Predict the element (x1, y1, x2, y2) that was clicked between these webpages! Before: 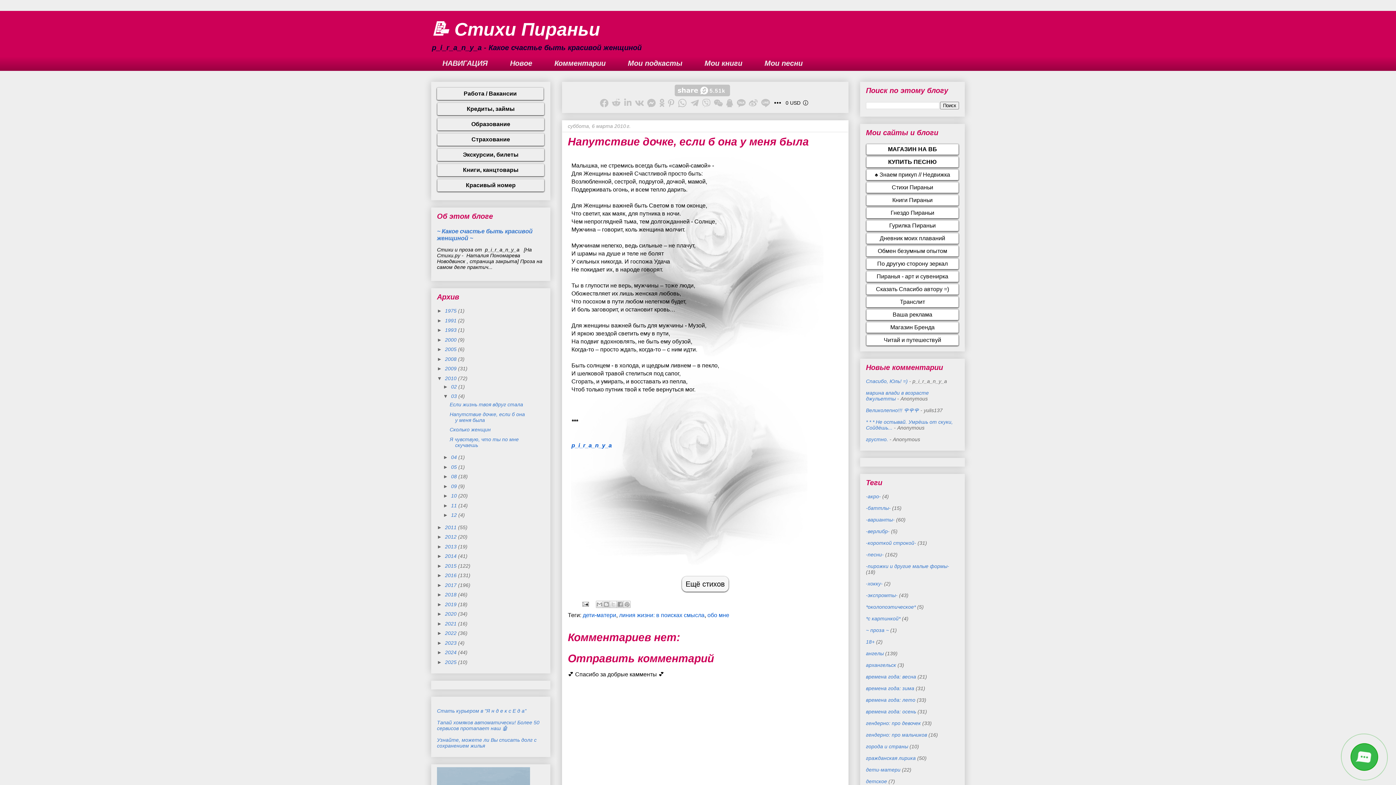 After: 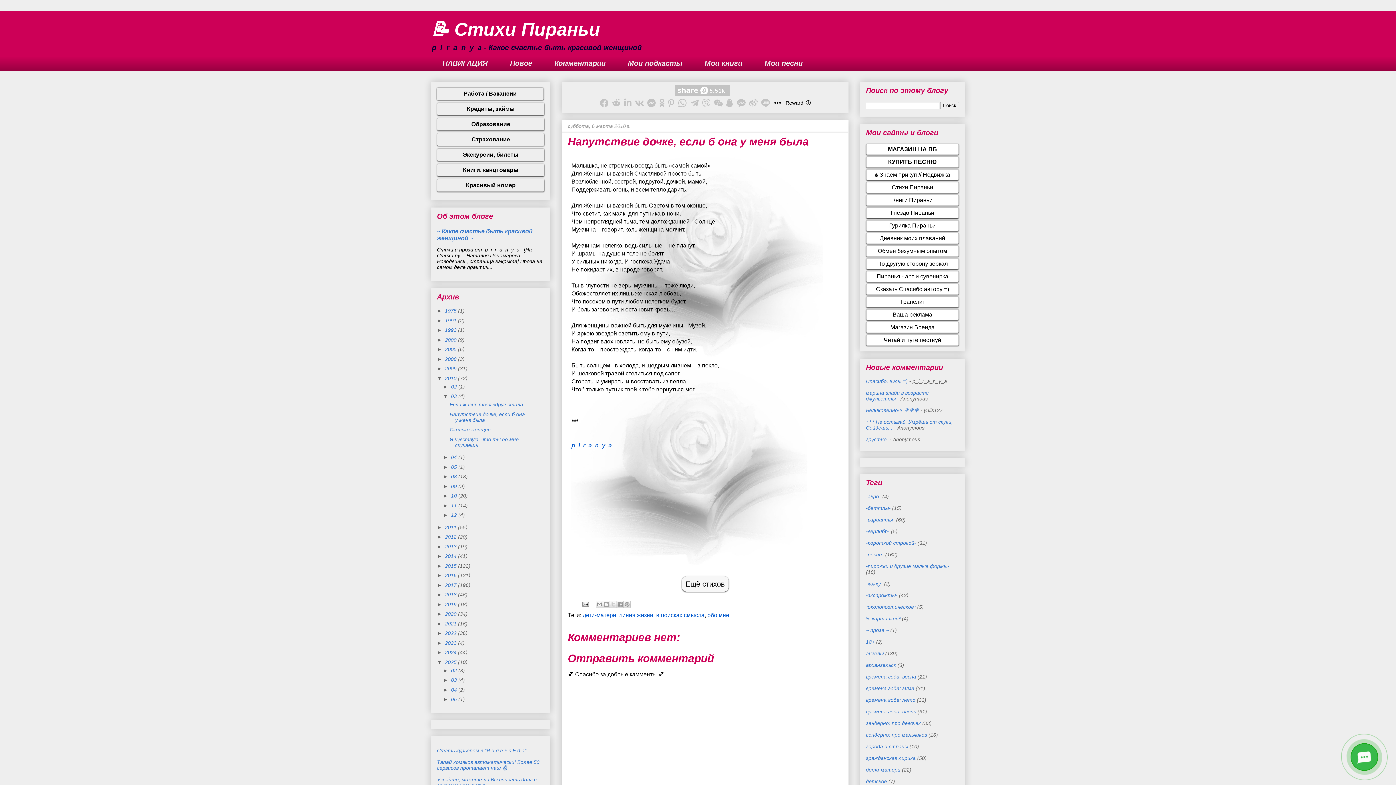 Action: label: ►   bbox: (437, 659, 445, 665)